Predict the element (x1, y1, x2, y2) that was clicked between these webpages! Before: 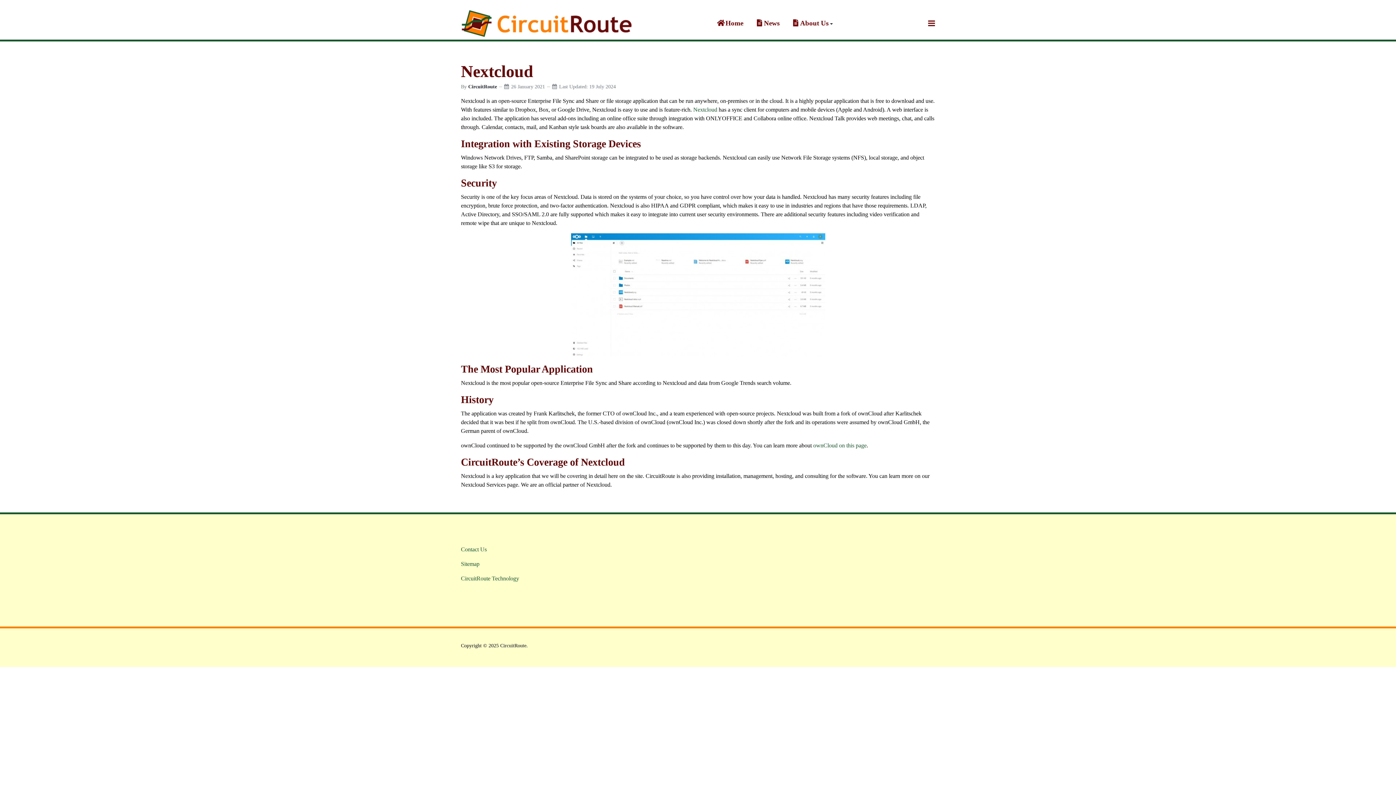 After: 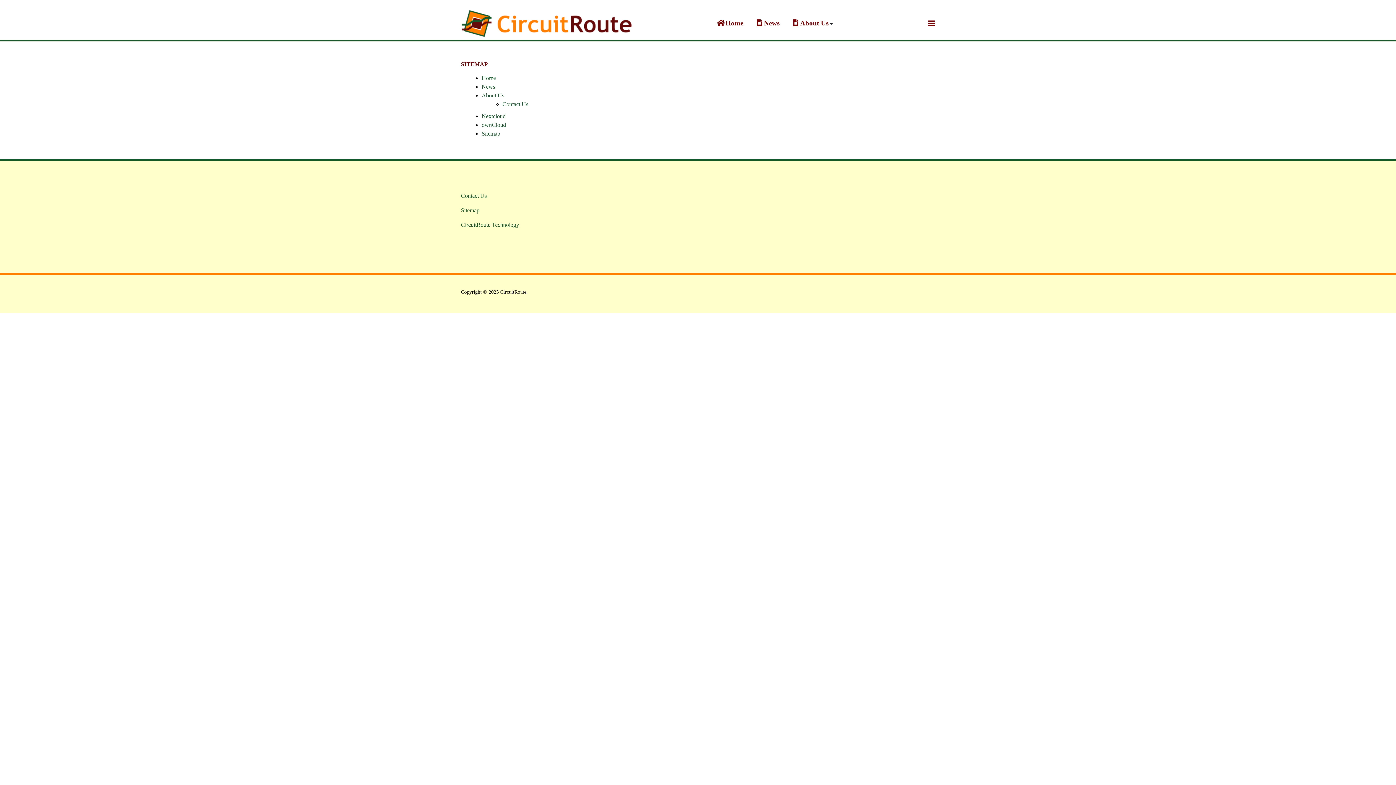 Action: bbox: (461, 561, 479, 567) label: Sitemap